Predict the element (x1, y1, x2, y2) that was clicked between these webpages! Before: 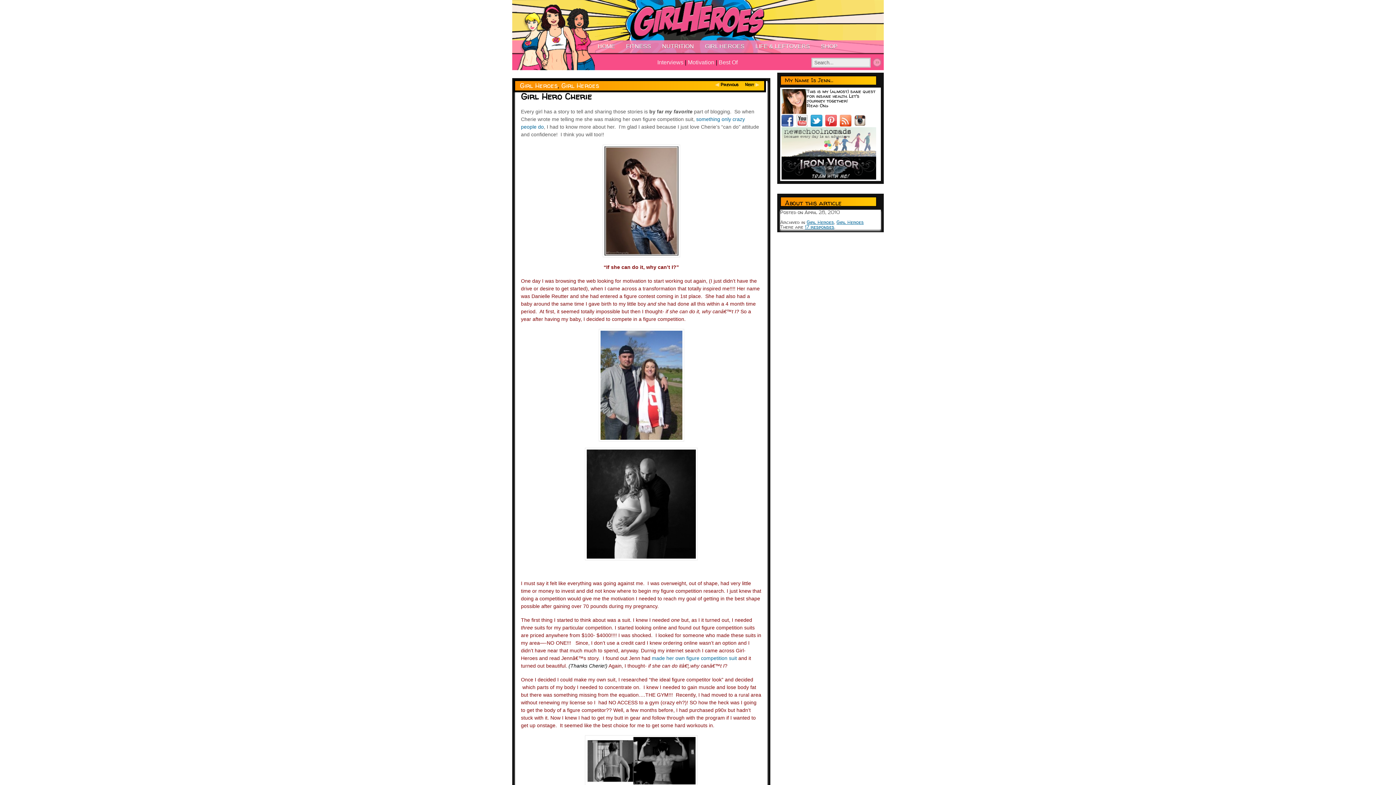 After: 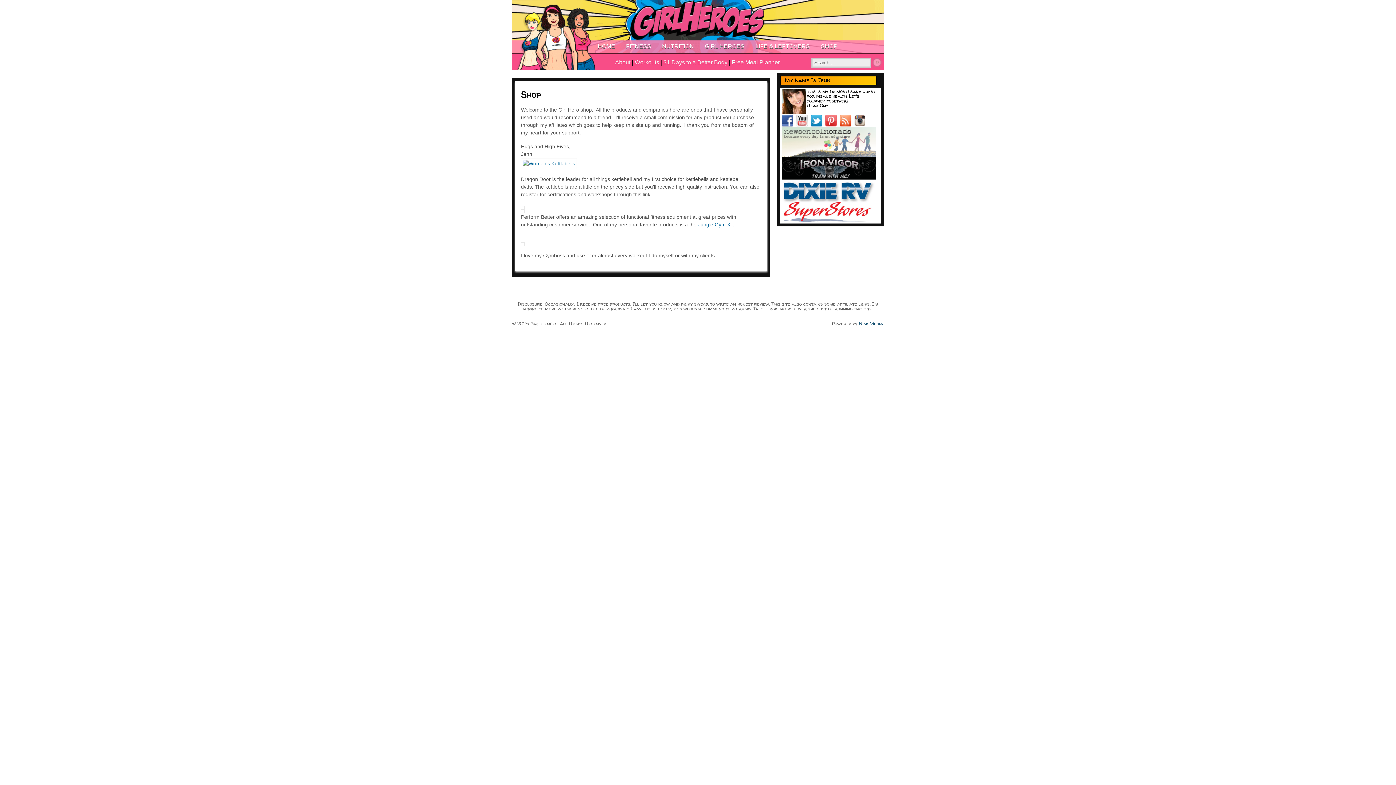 Action: bbox: (815, 40, 843, 53) label: SHOP